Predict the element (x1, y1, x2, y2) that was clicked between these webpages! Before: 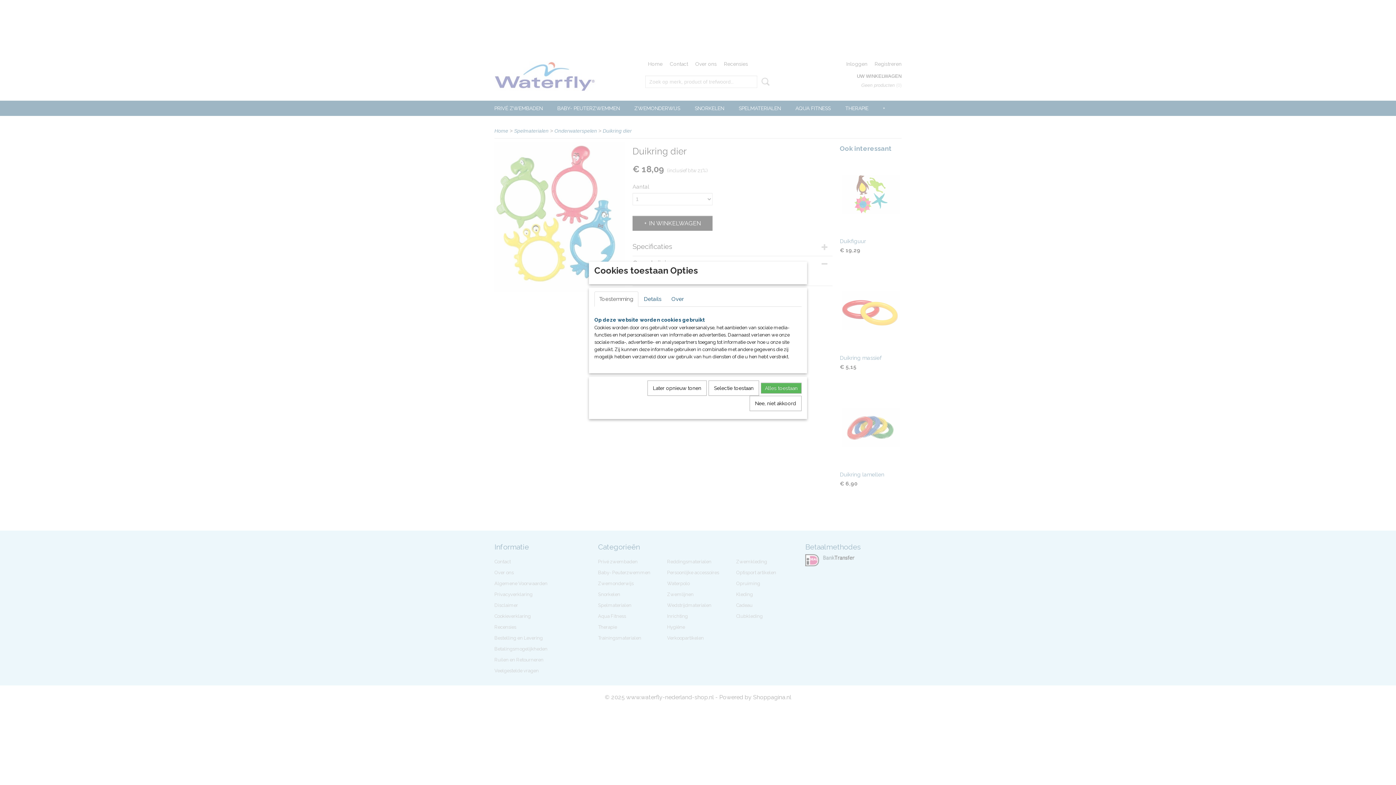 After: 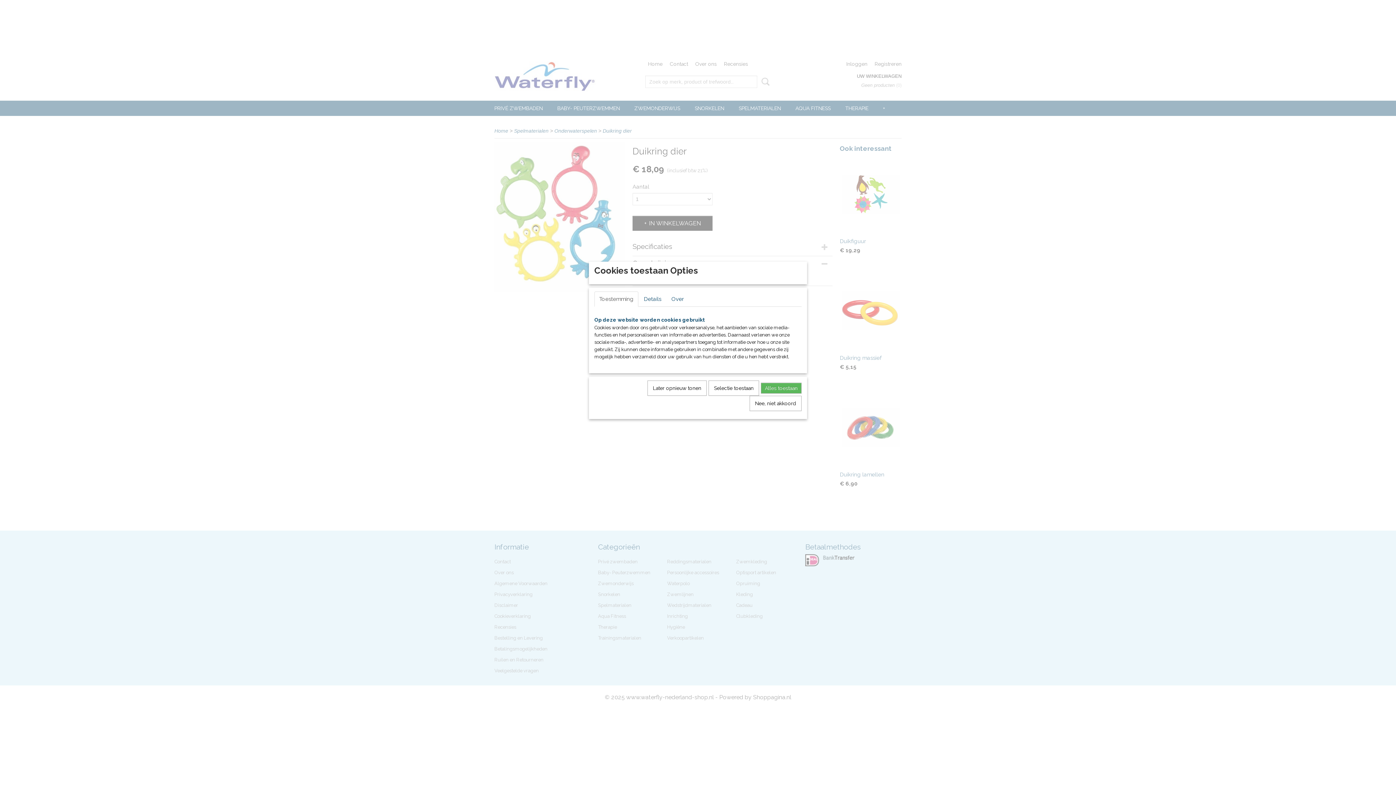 Action: bbox: (594, 291, 638, 306) label: Toestemming